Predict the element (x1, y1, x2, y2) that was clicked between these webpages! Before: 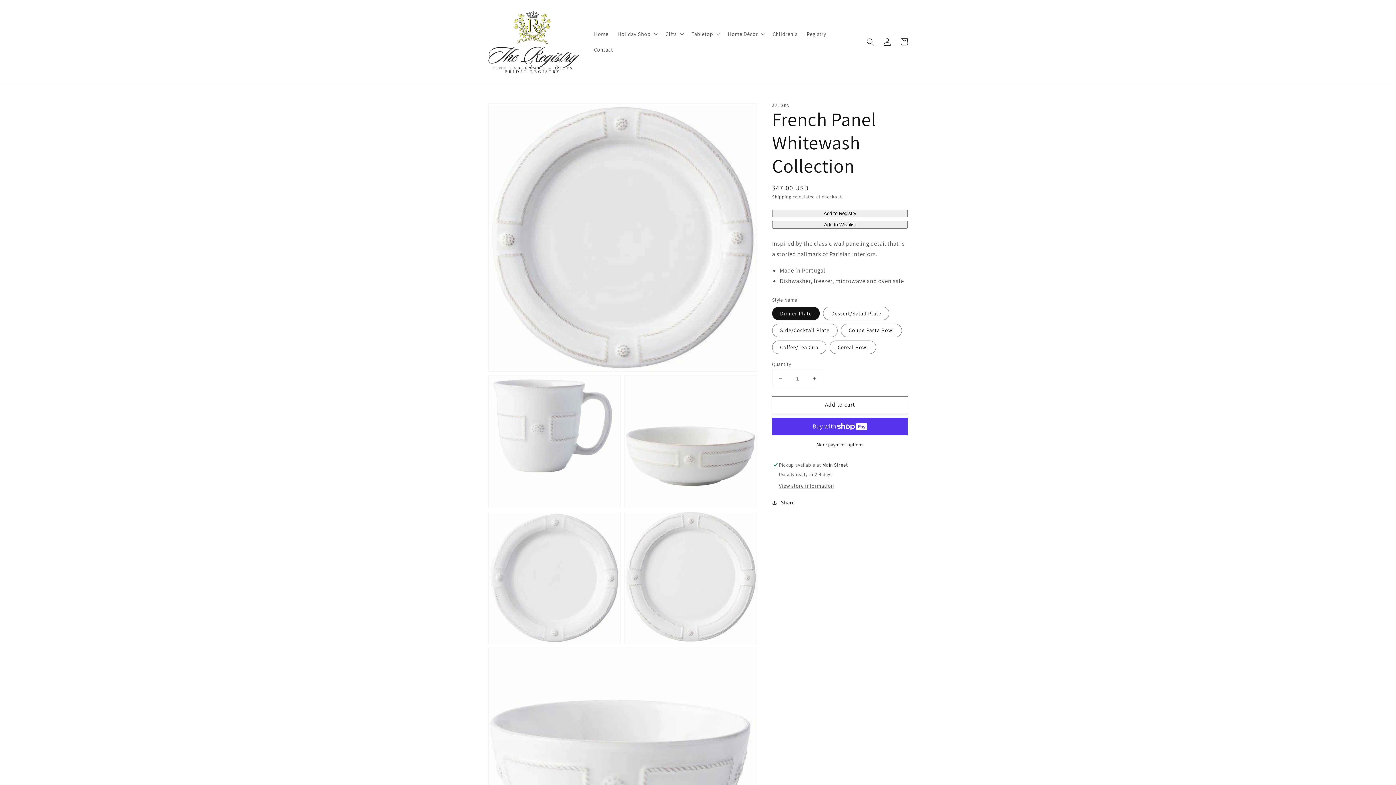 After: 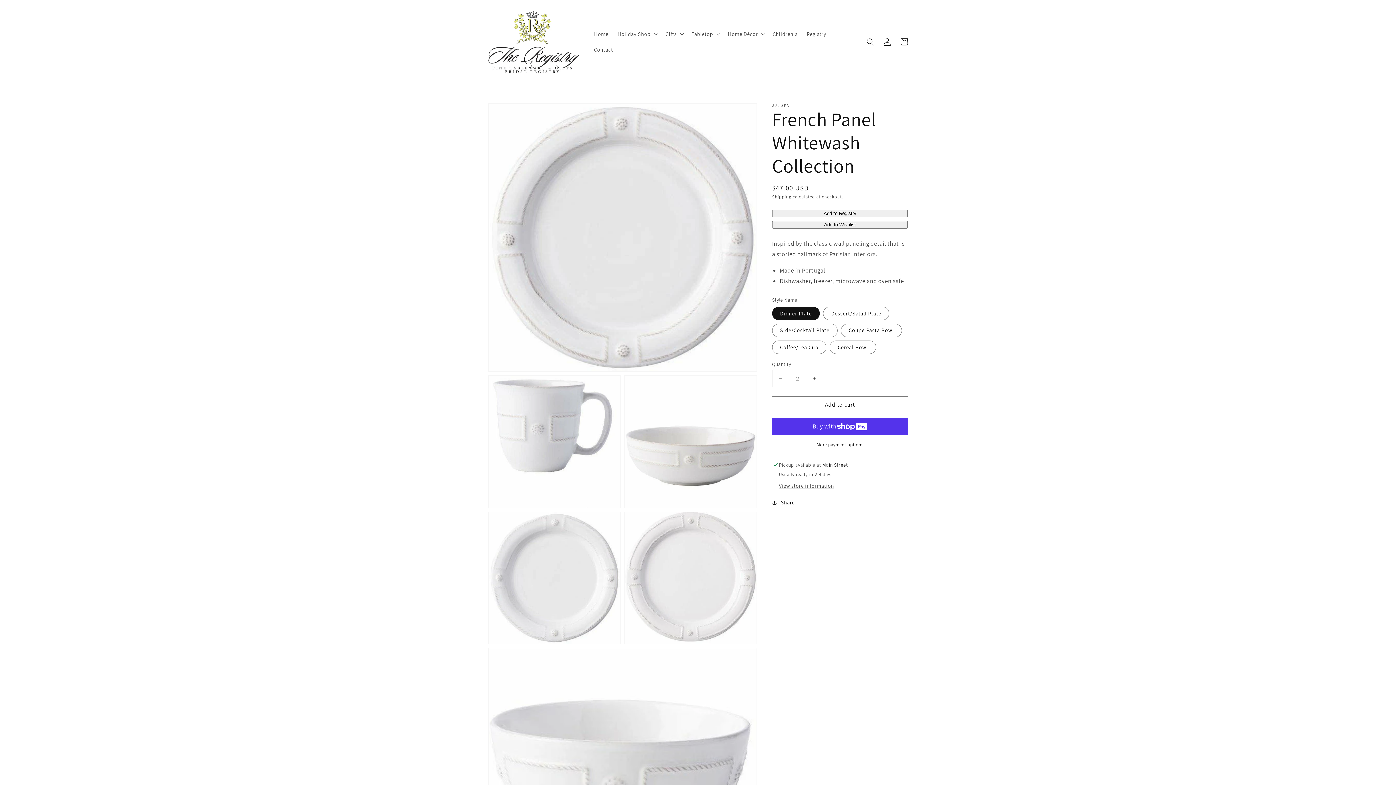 Action: bbox: (806, 370, 822, 387) label: Increase quantity for French Panel Whitewash Collection